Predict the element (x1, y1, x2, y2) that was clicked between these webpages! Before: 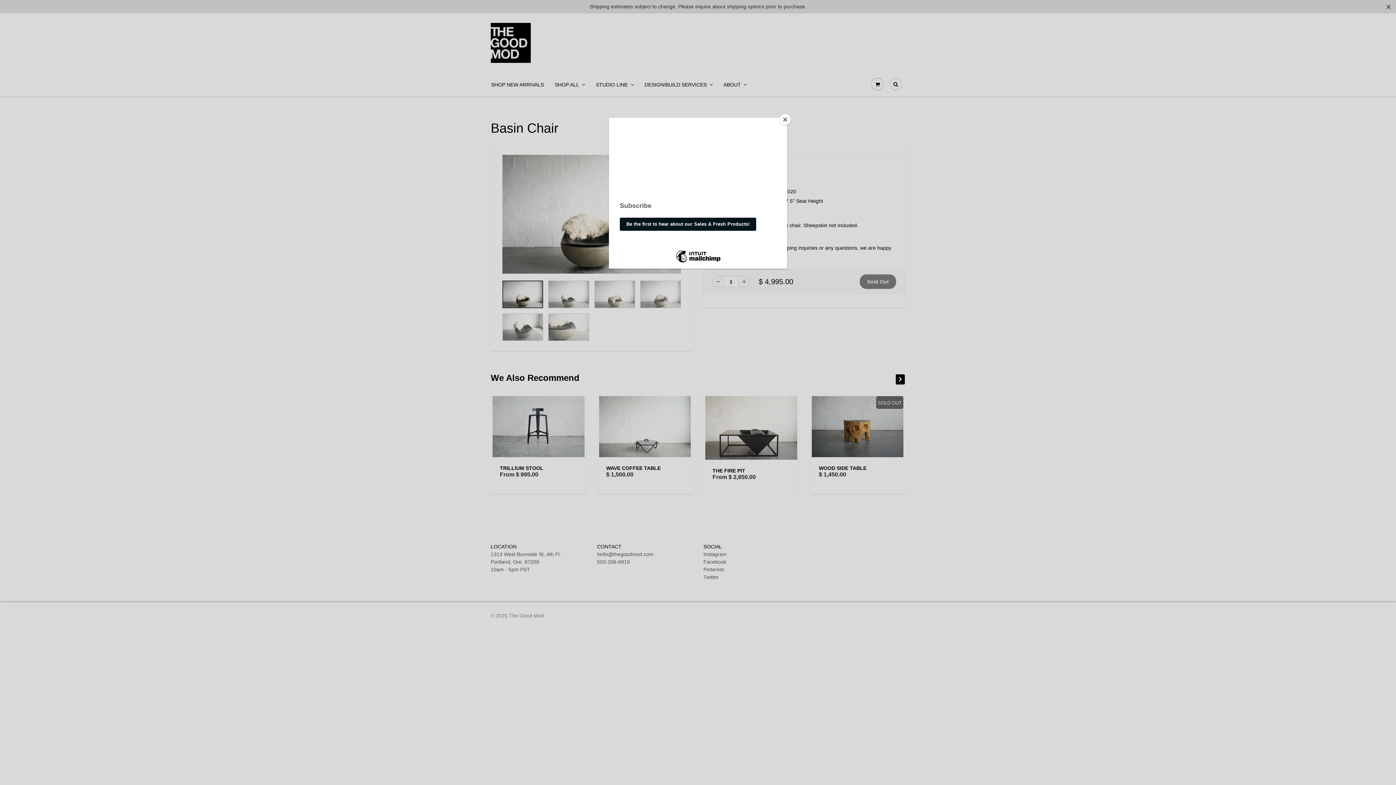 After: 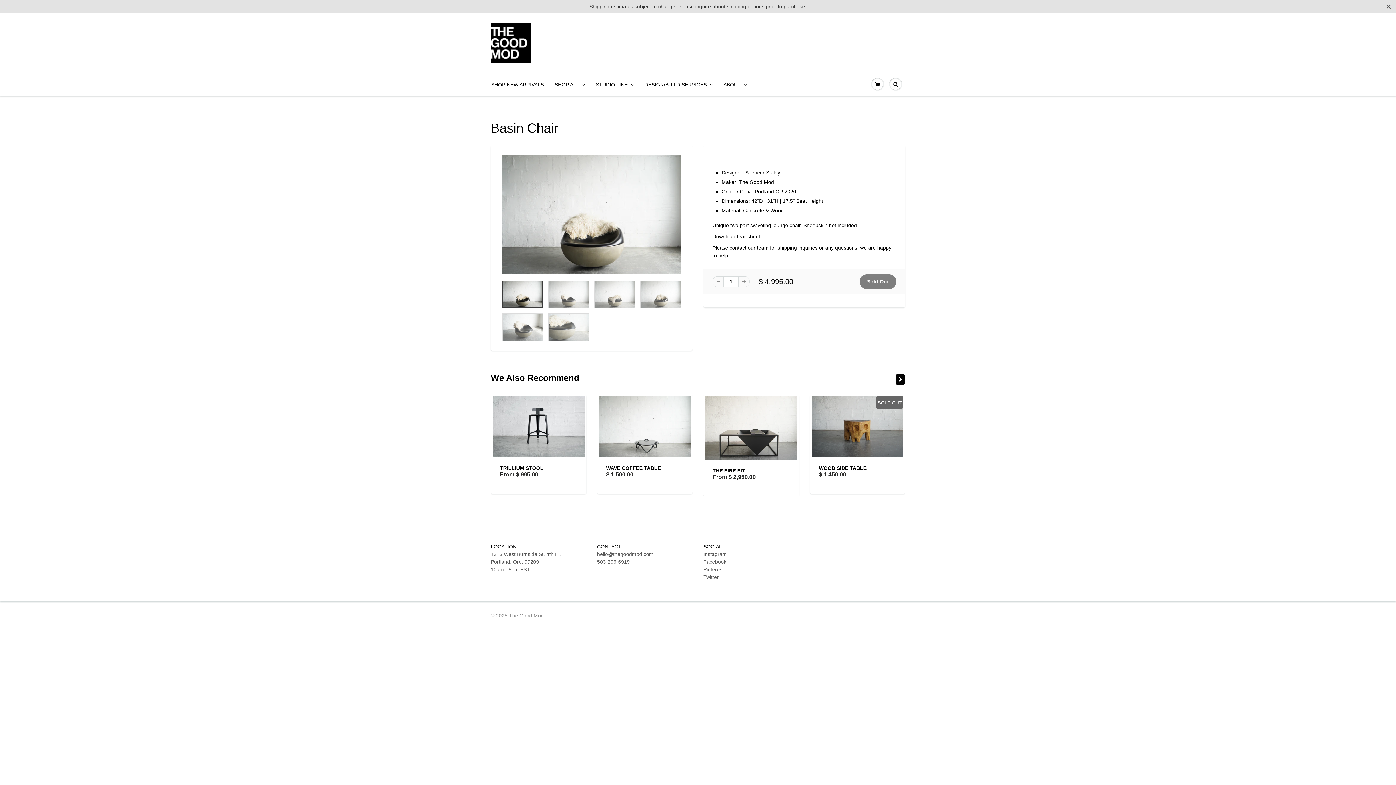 Action: label: Close bbox: (780, 114, 790, 125)